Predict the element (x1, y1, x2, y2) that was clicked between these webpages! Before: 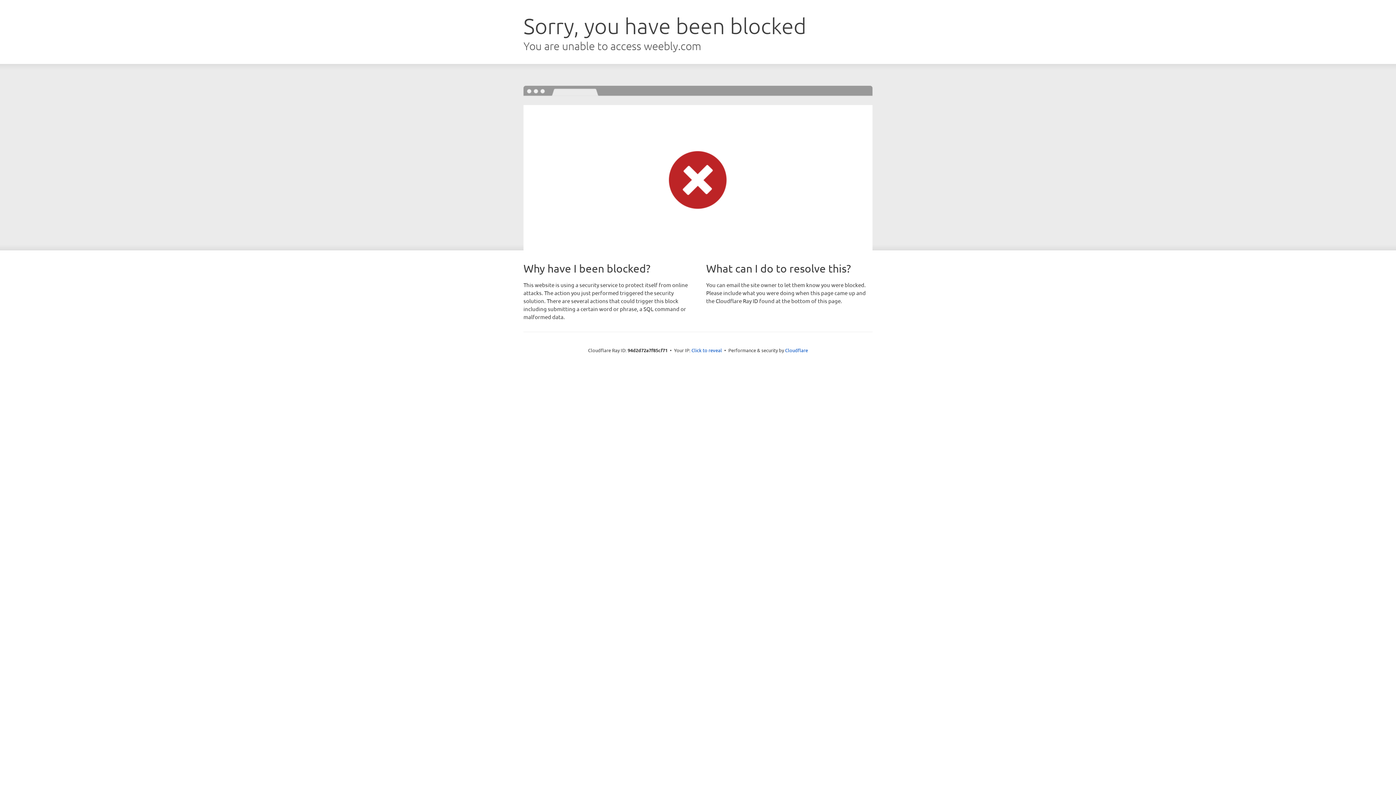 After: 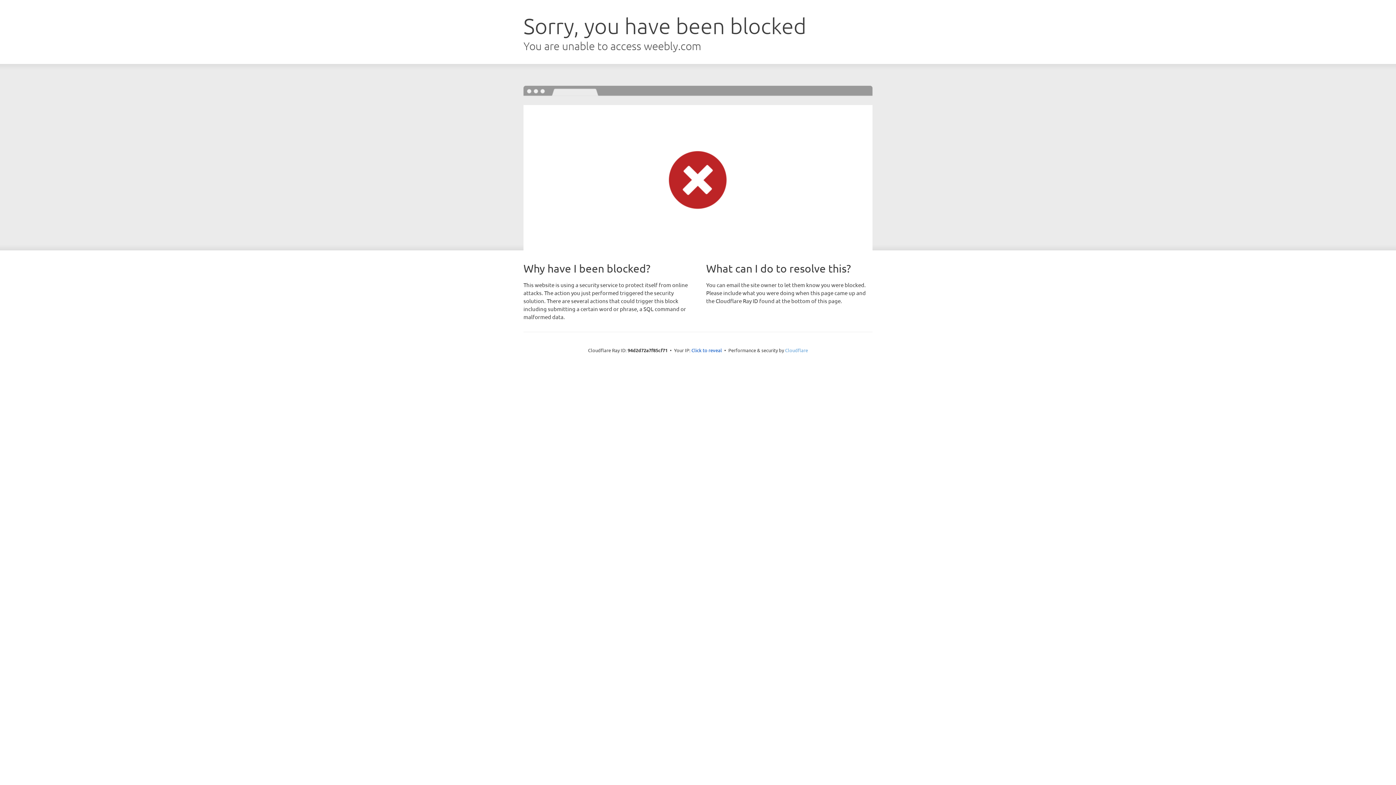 Action: bbox: (785, 347, 808, 353) label: Cloudflare